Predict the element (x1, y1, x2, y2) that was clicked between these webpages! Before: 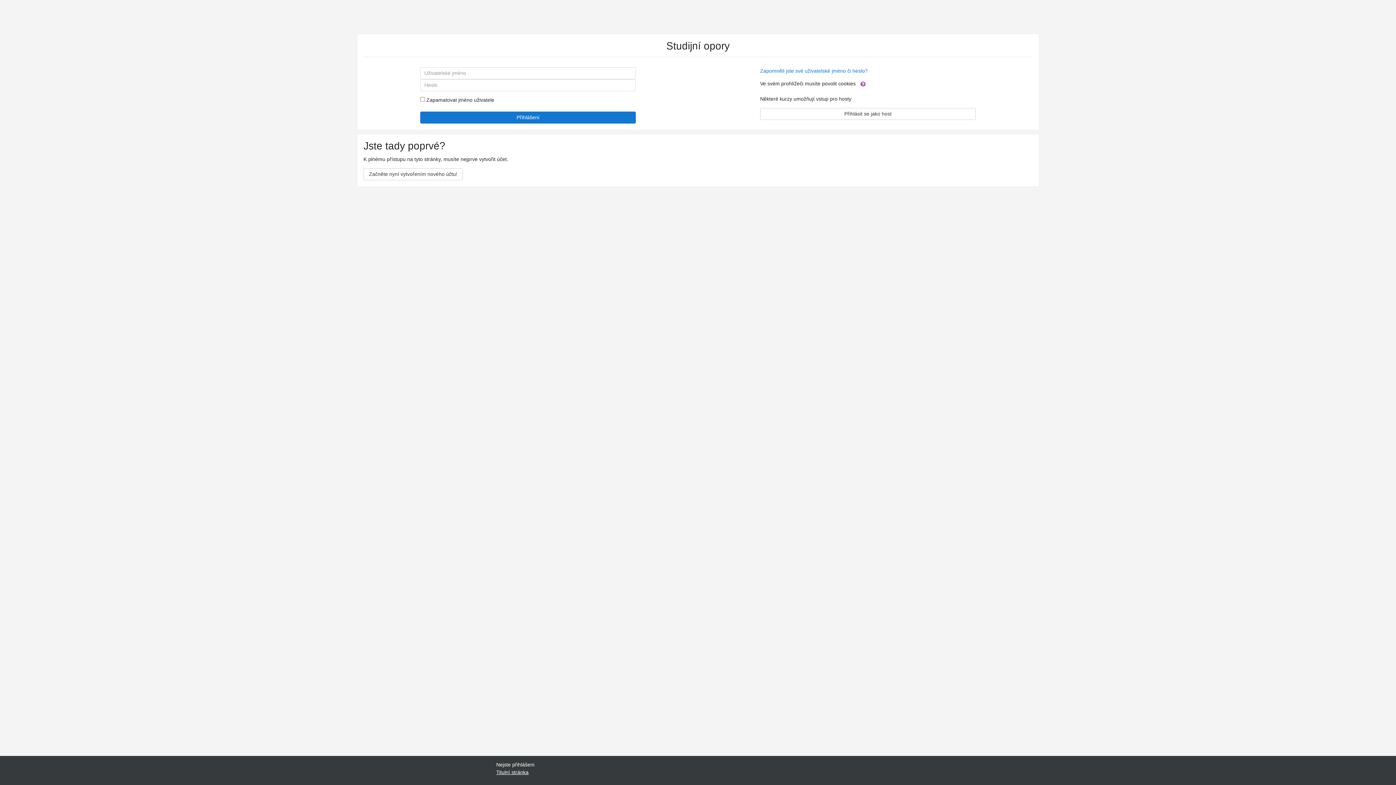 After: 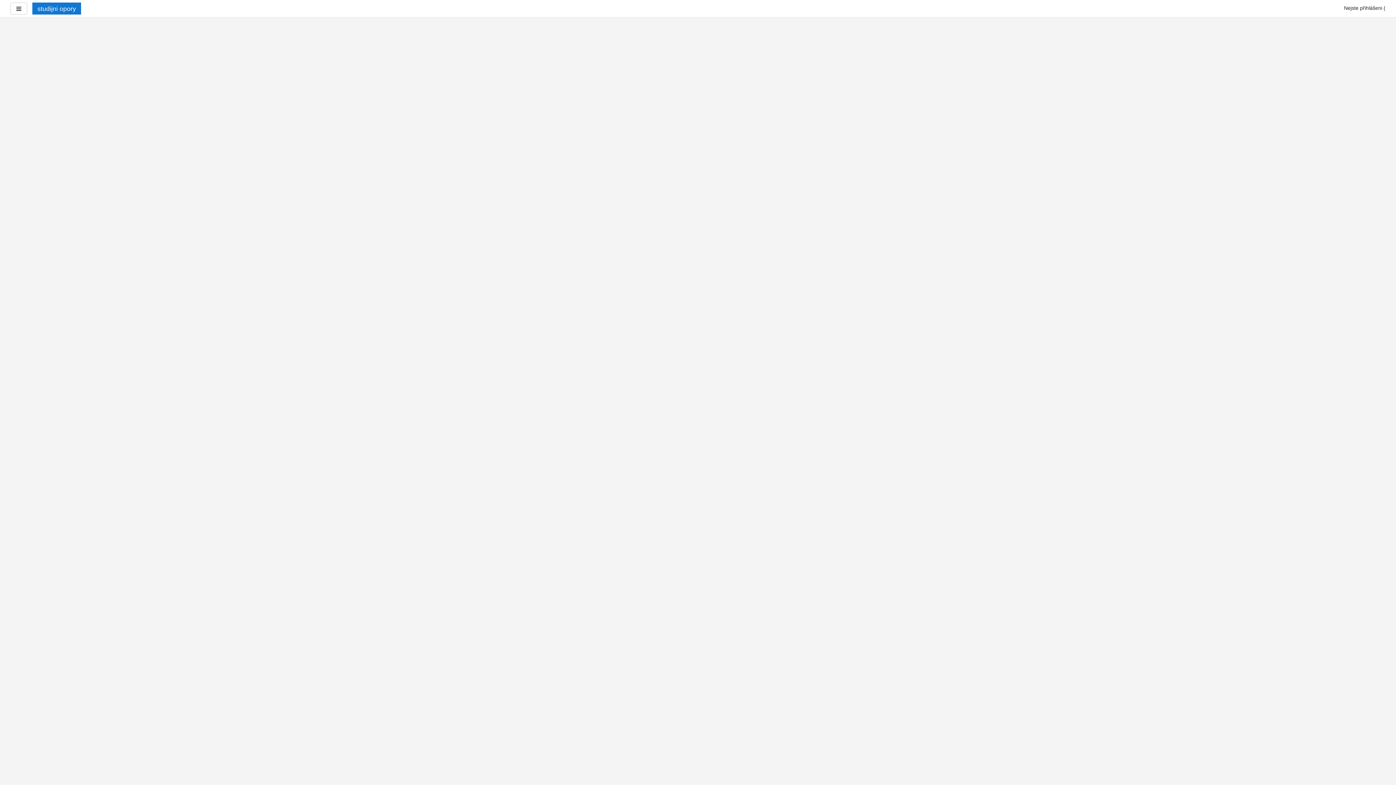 Action: label: Titulní stránka bbox: (496, 769, 528, 775)